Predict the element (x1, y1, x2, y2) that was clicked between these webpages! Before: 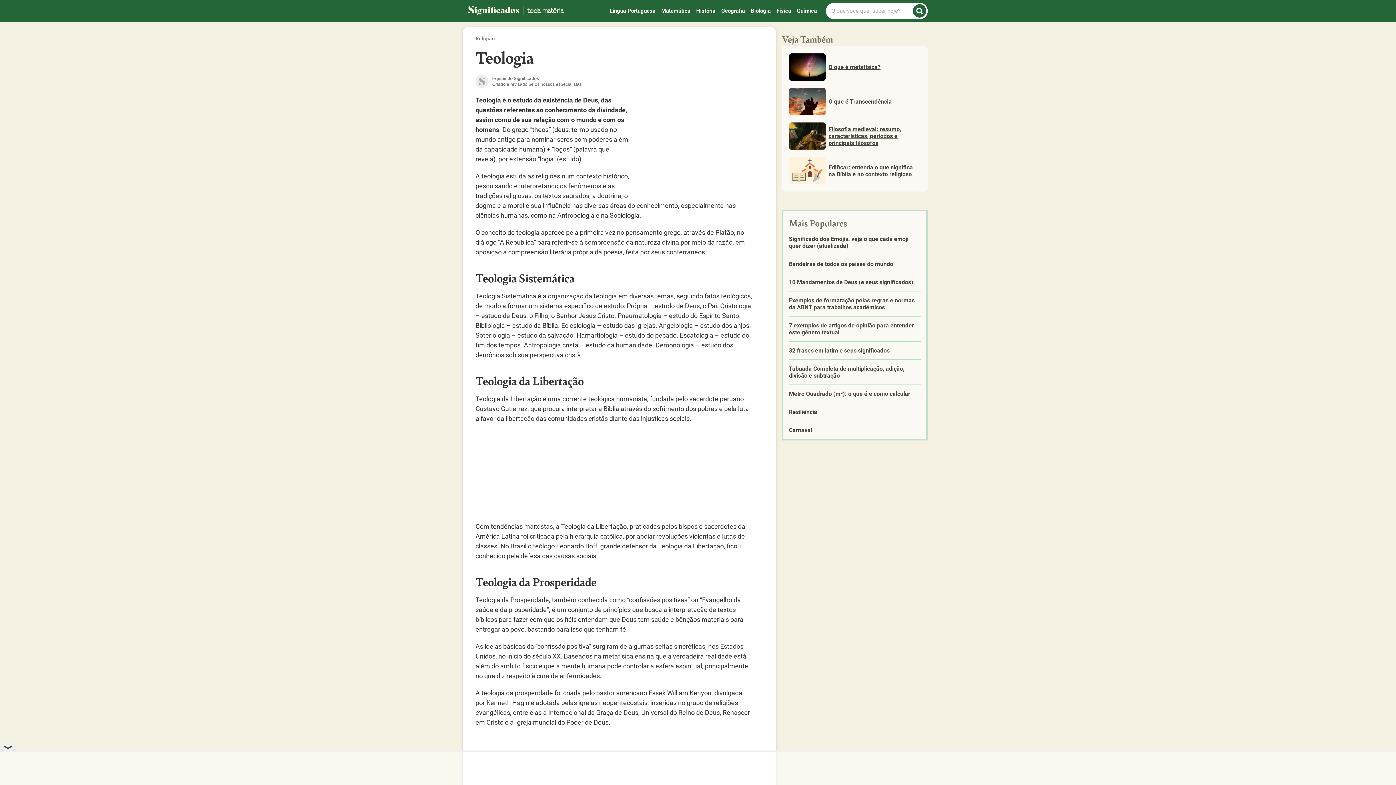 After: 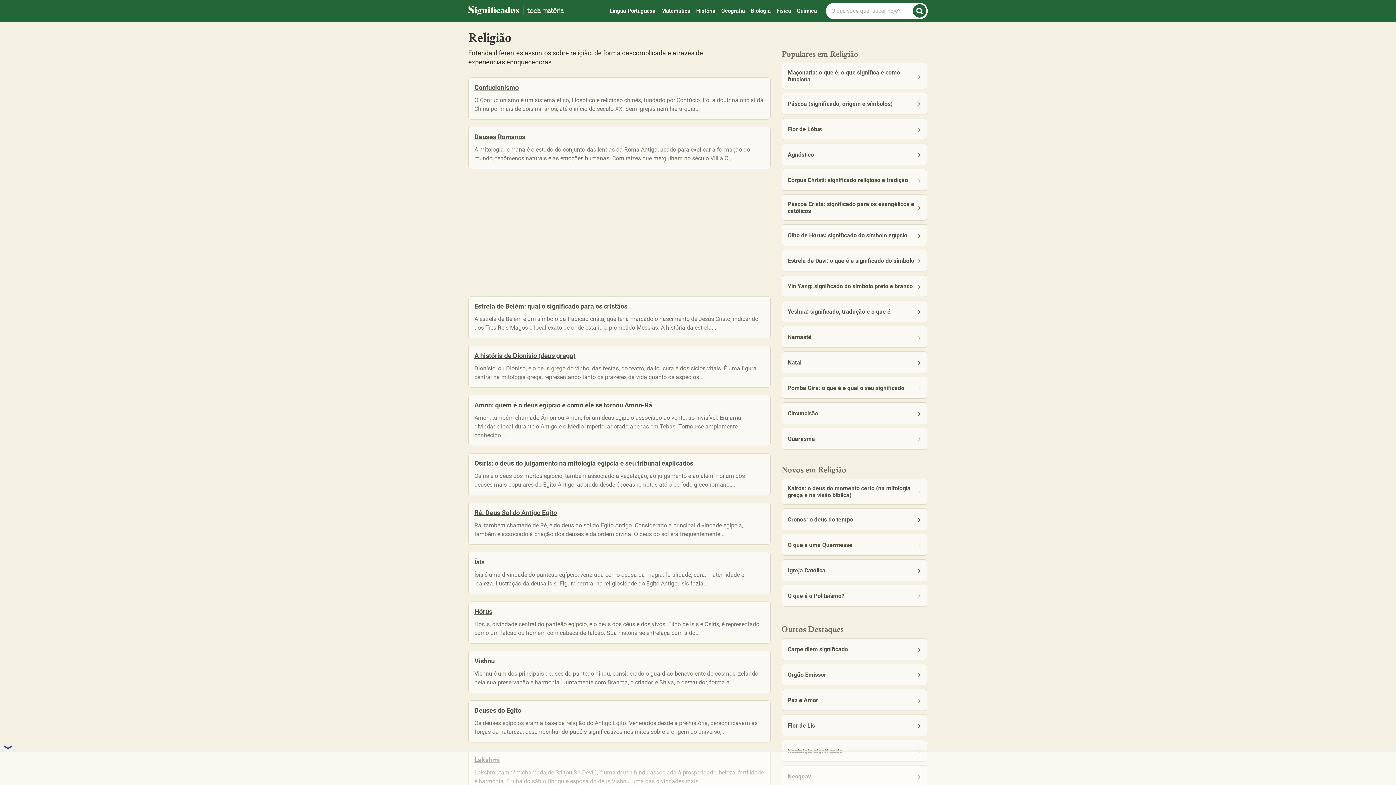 Action: label: Religião bbox: (475, 35, 494, 41)